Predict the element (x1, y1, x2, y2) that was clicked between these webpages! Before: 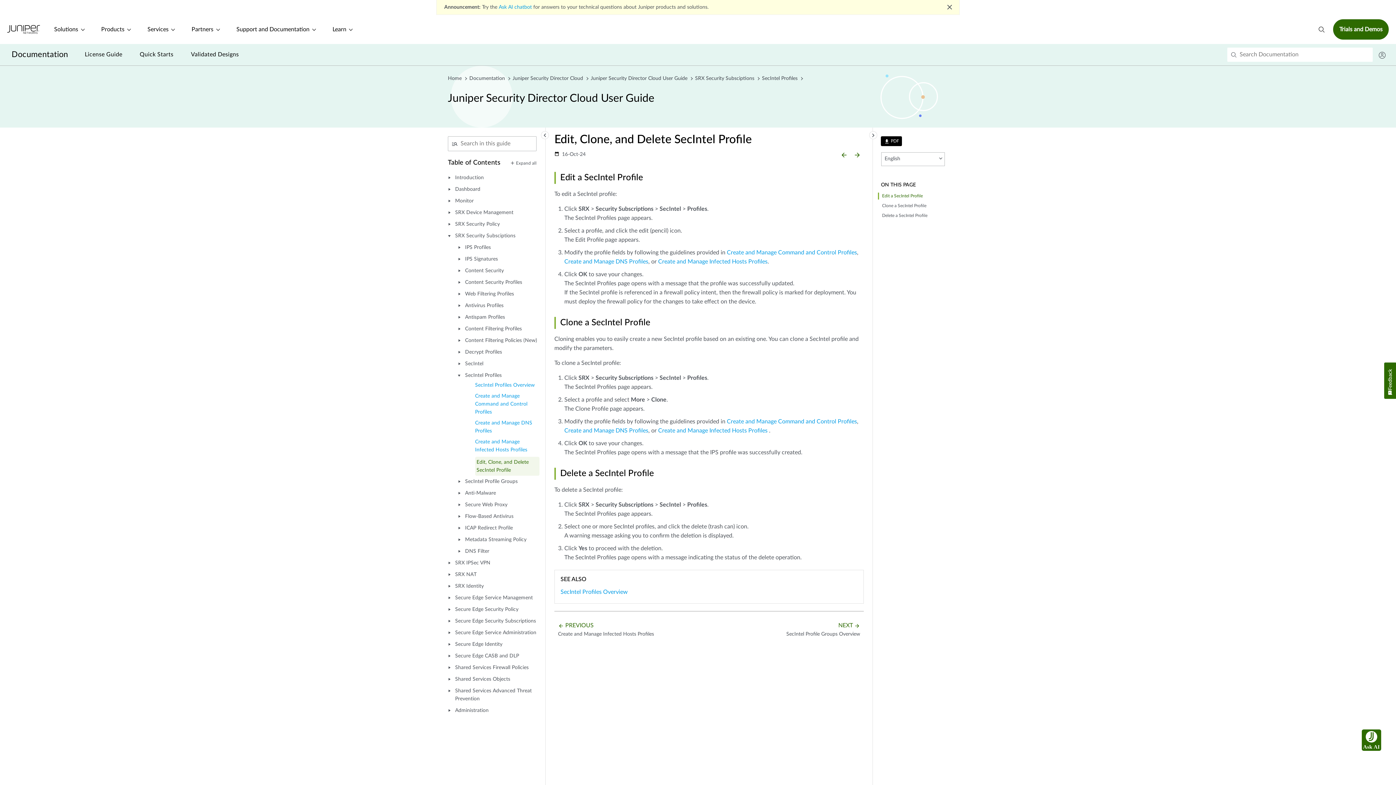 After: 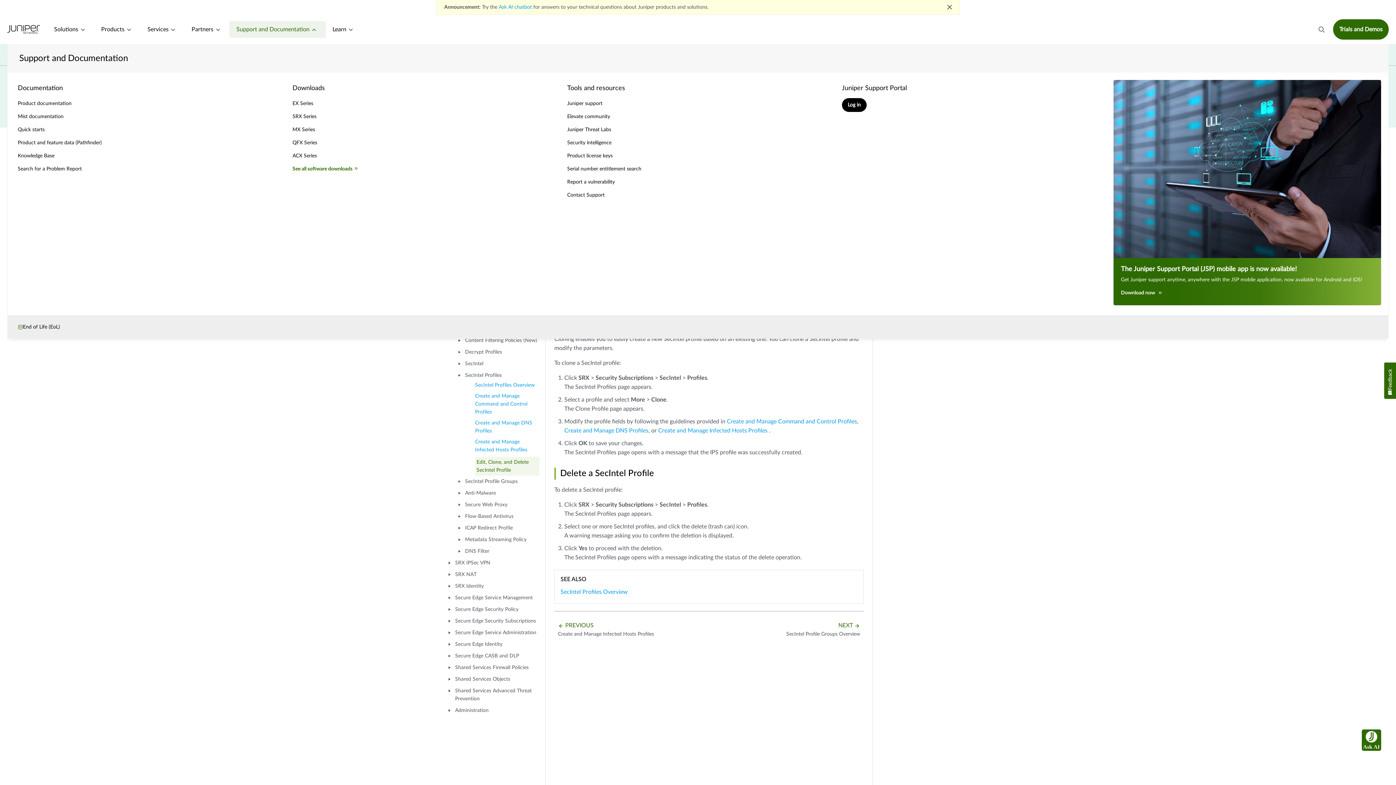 Action: label: Support and Documentation bbox: (229, 21, 325, 37)